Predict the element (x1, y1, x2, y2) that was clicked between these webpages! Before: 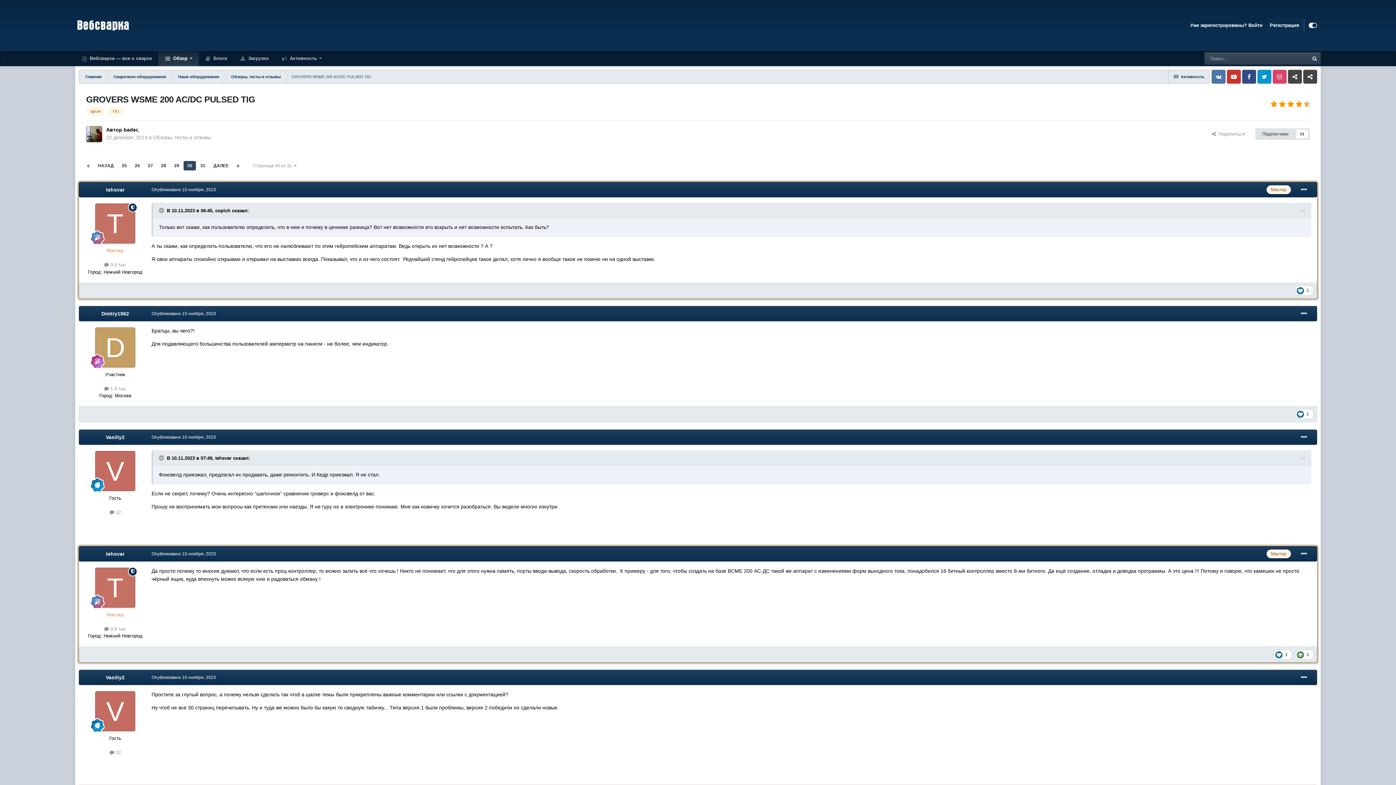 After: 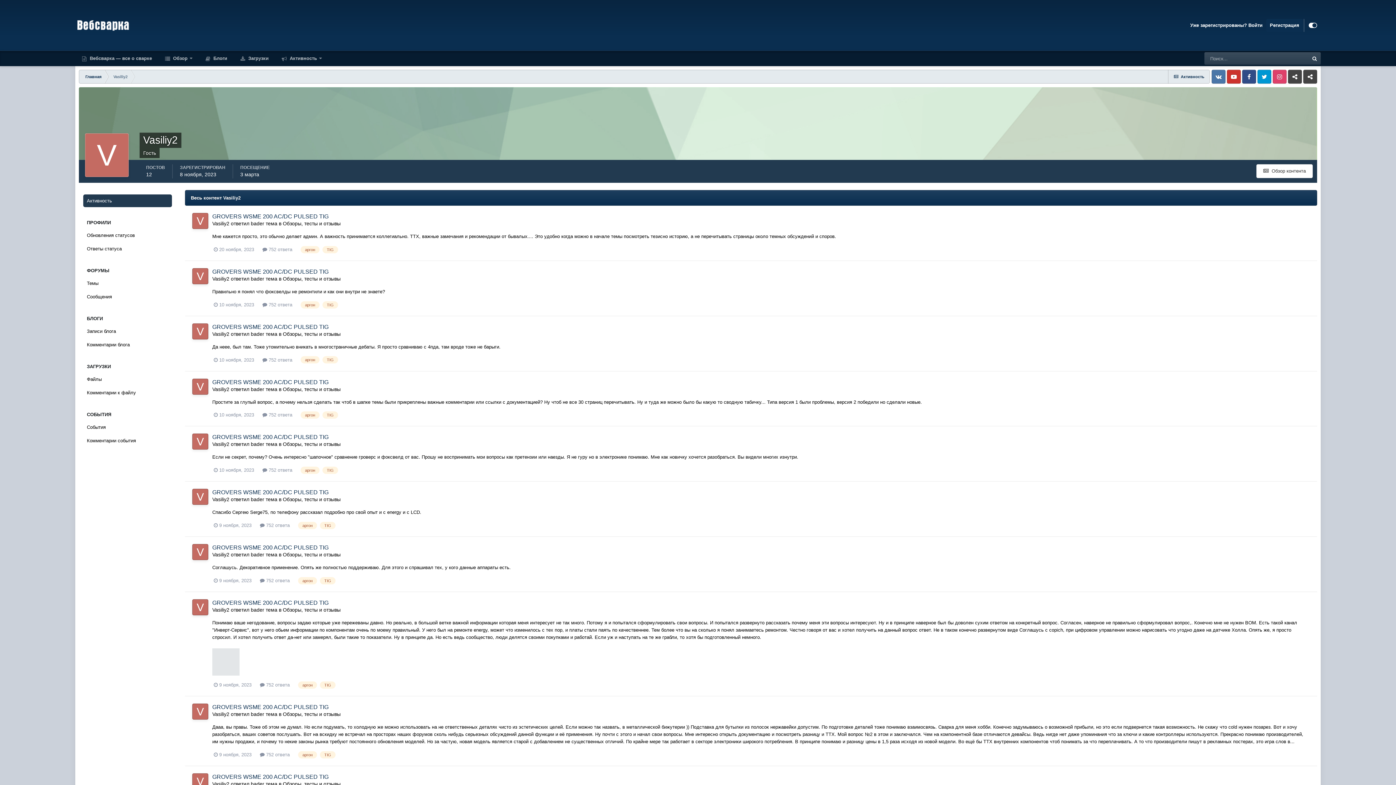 Action: bbox: (109, 509, 120, 515) label:  12